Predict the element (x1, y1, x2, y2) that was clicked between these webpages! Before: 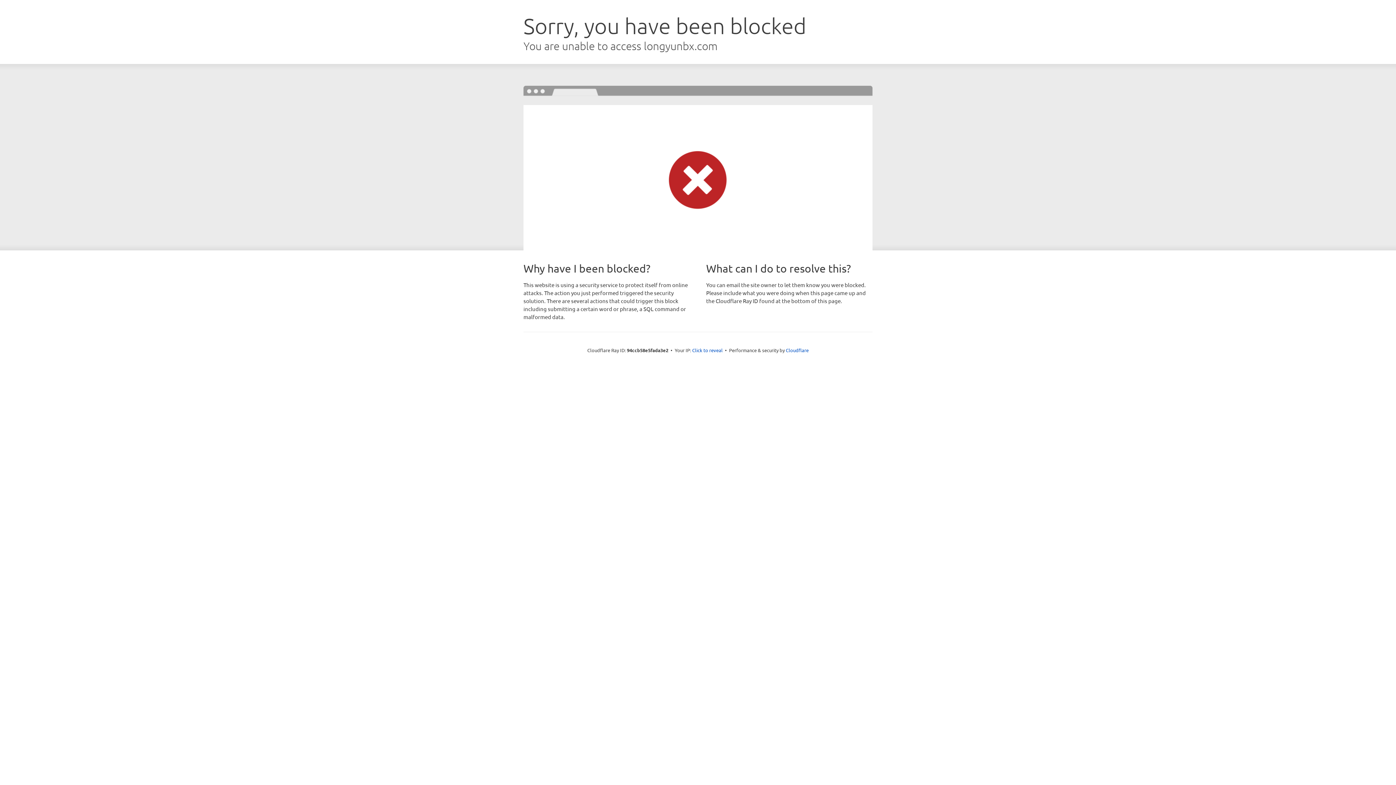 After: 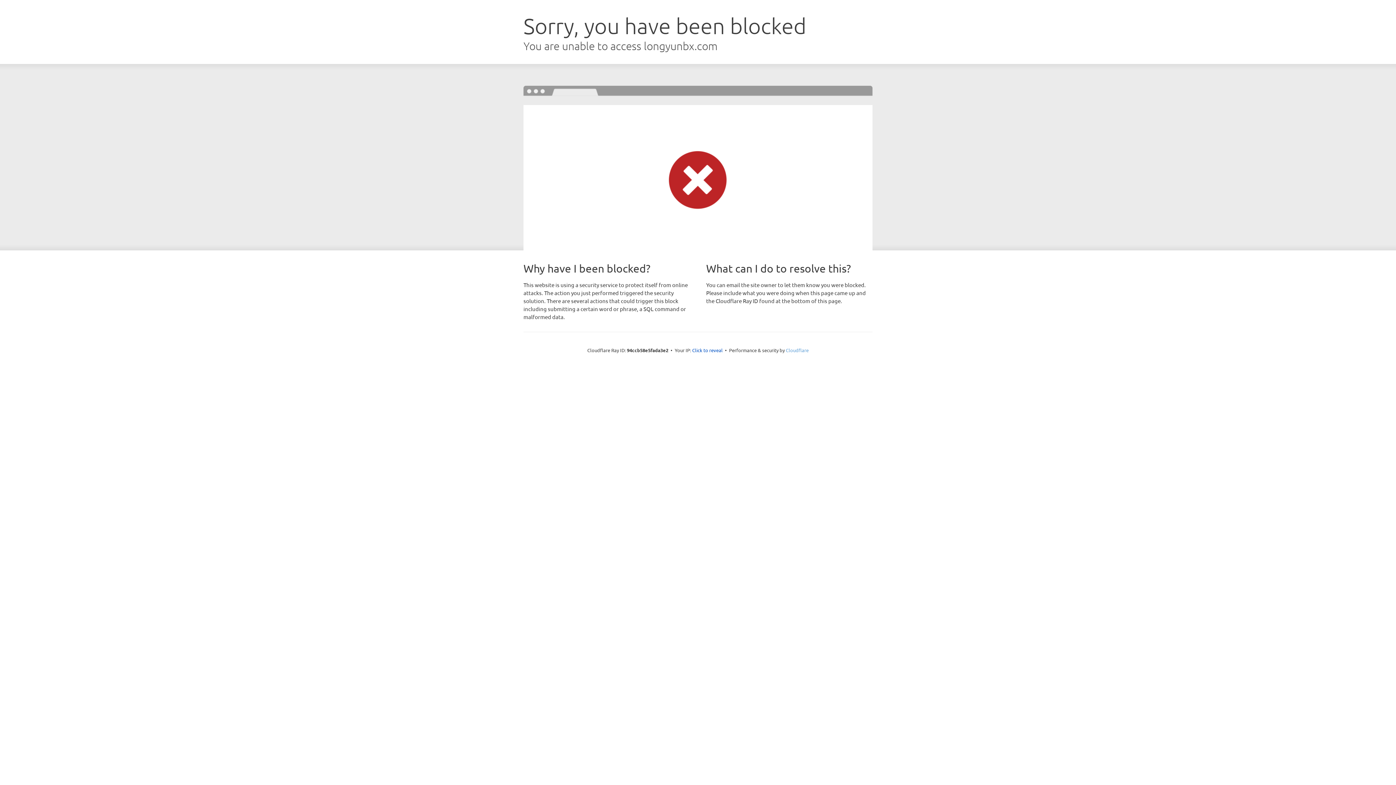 Action: bbox: (786, 347, 808, 353) label: Cloudflare